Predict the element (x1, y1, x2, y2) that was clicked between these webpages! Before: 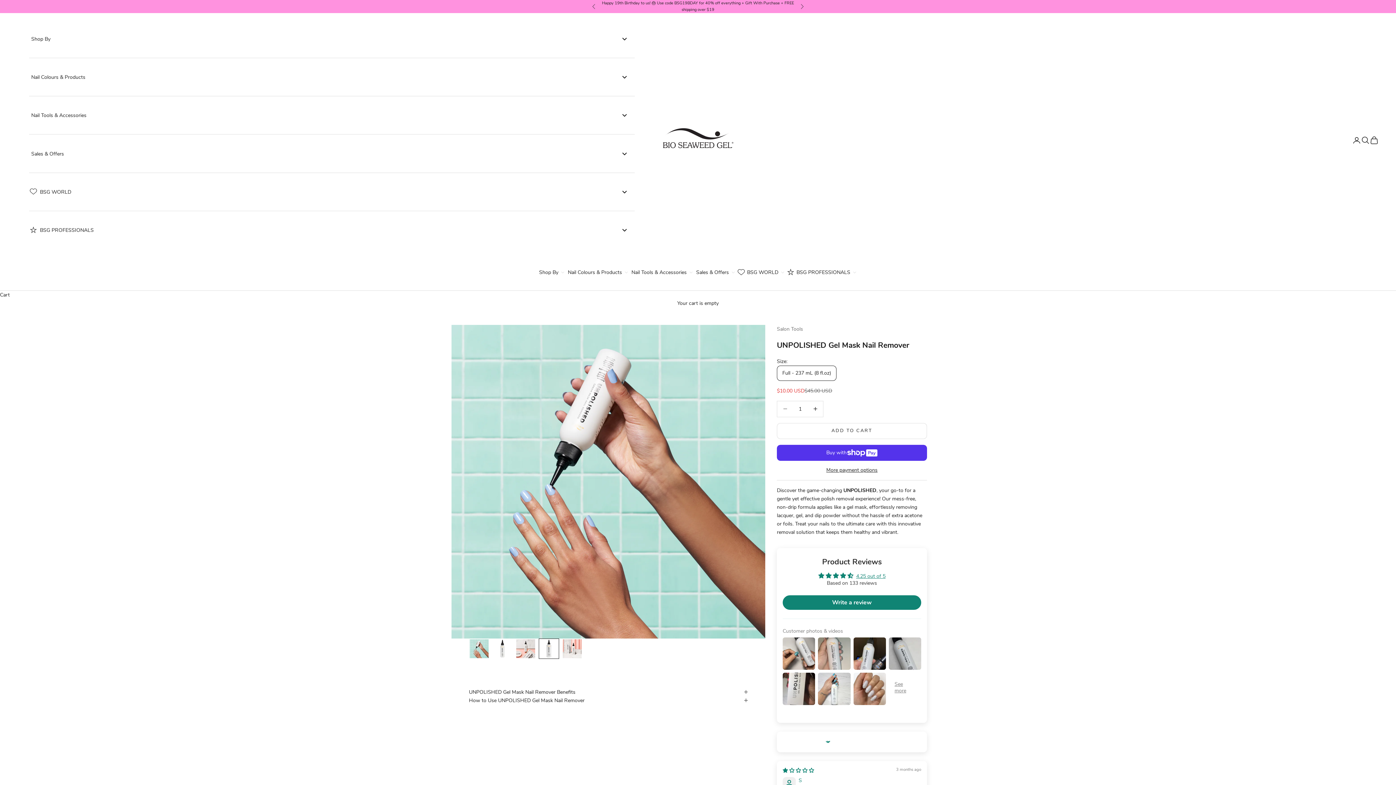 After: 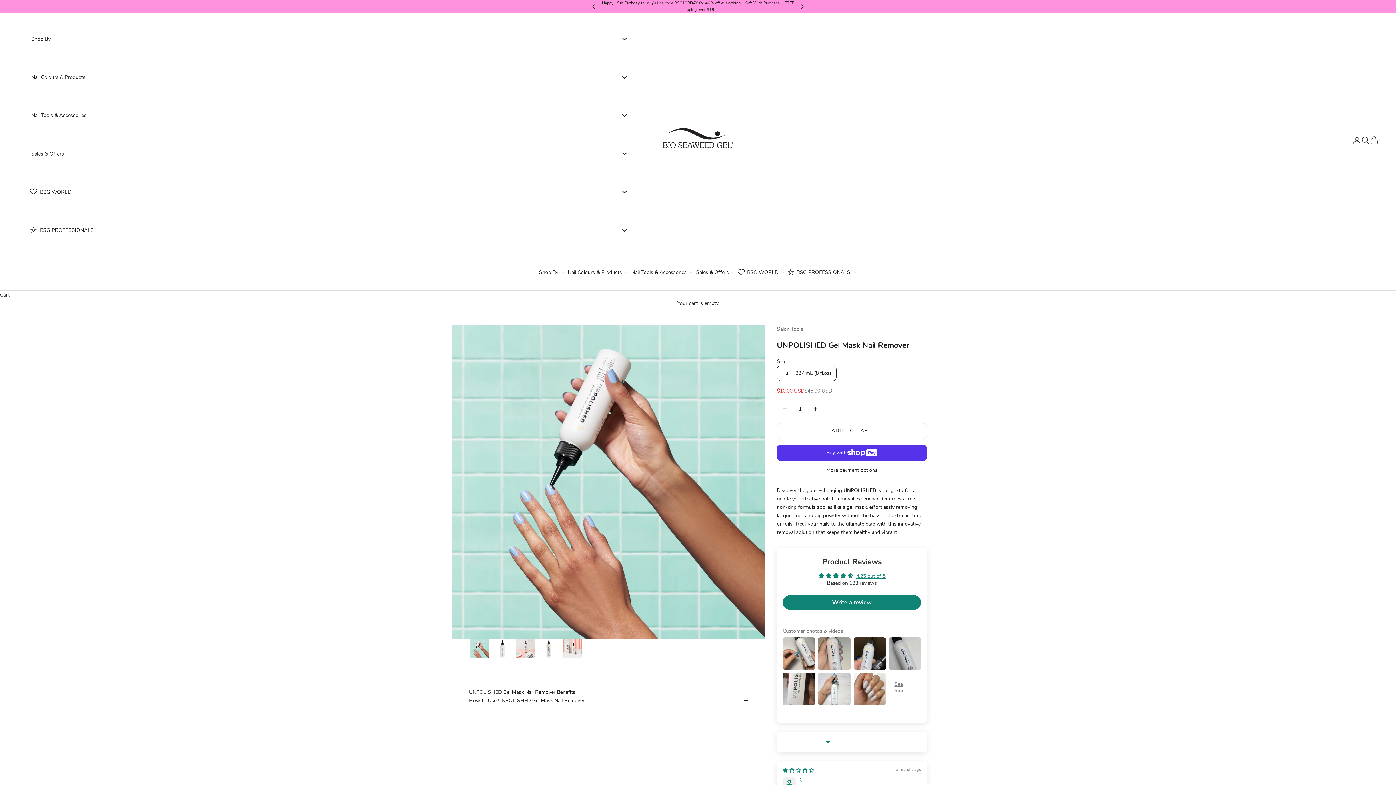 Action: label: Shop By bbox: (29, 27, 634, 50)